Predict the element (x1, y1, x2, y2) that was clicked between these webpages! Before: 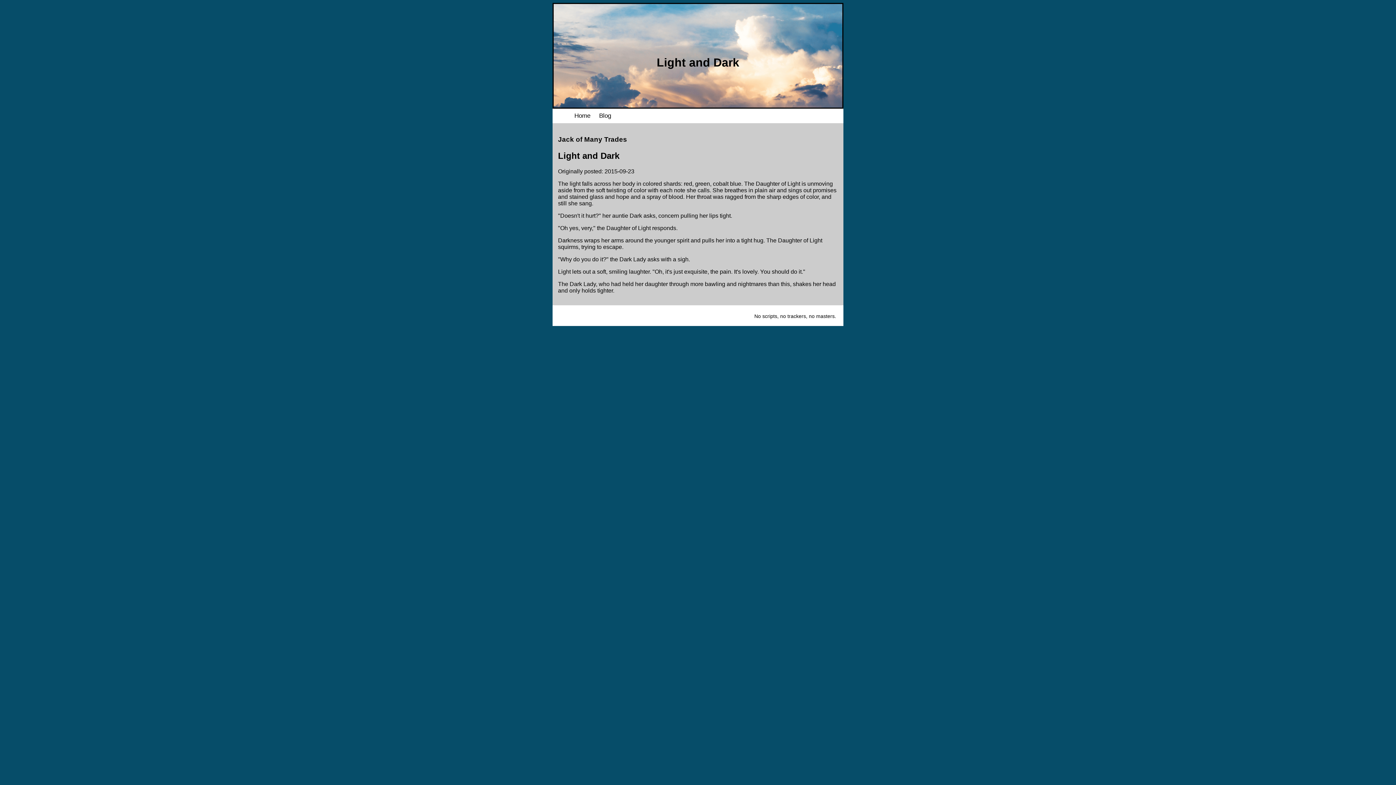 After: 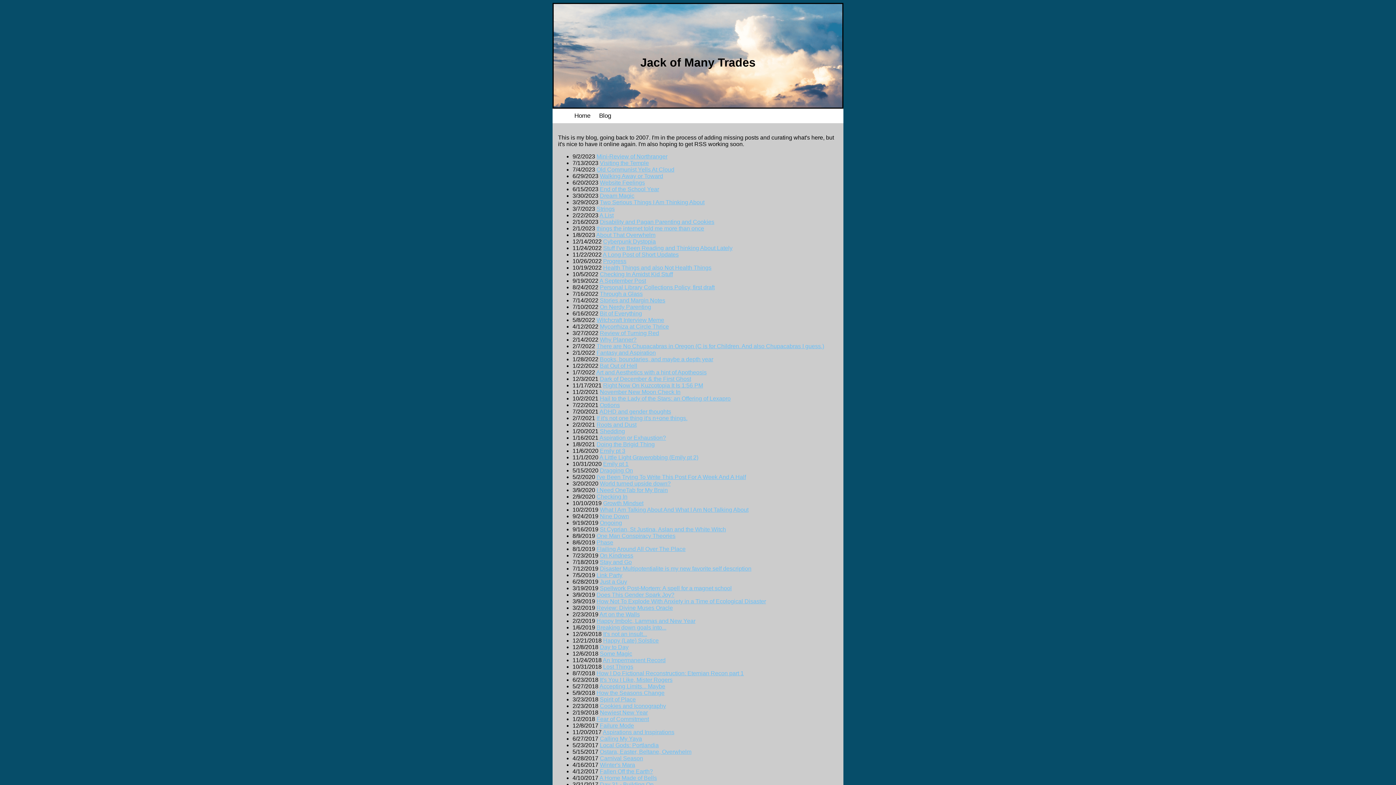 Action: bbox: (599, 112, 611, 119) label: Blog